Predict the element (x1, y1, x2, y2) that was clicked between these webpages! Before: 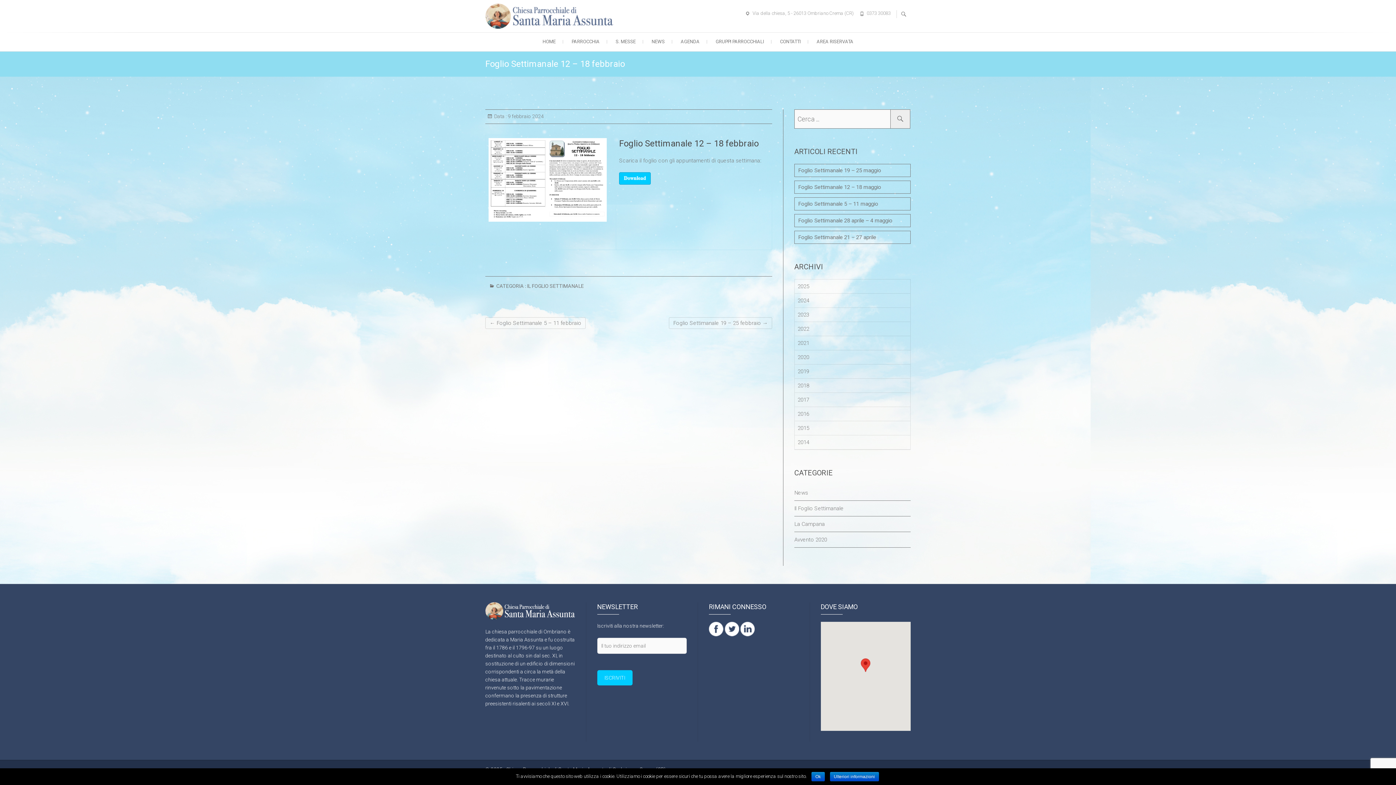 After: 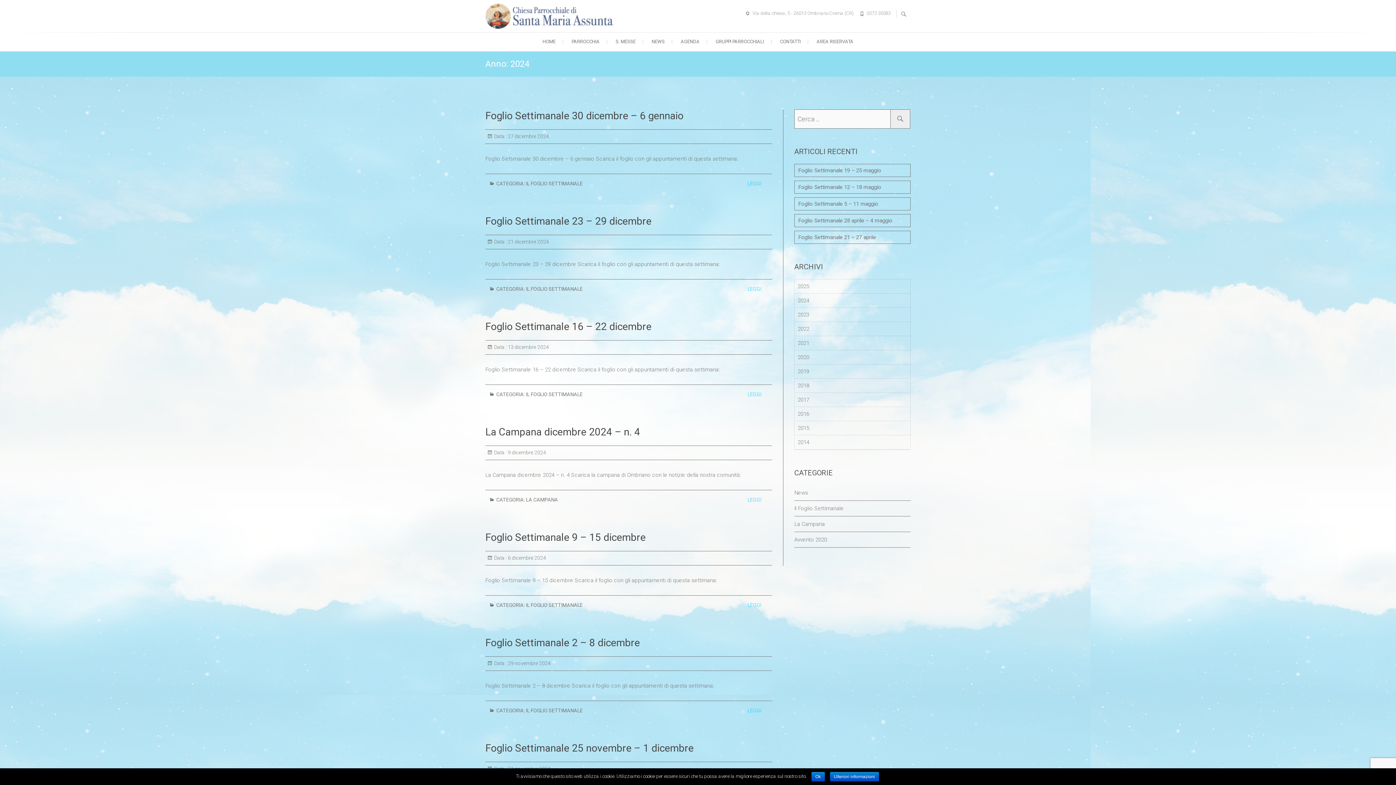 Action: bbox: (794, 293, 910, 308) label: 2024